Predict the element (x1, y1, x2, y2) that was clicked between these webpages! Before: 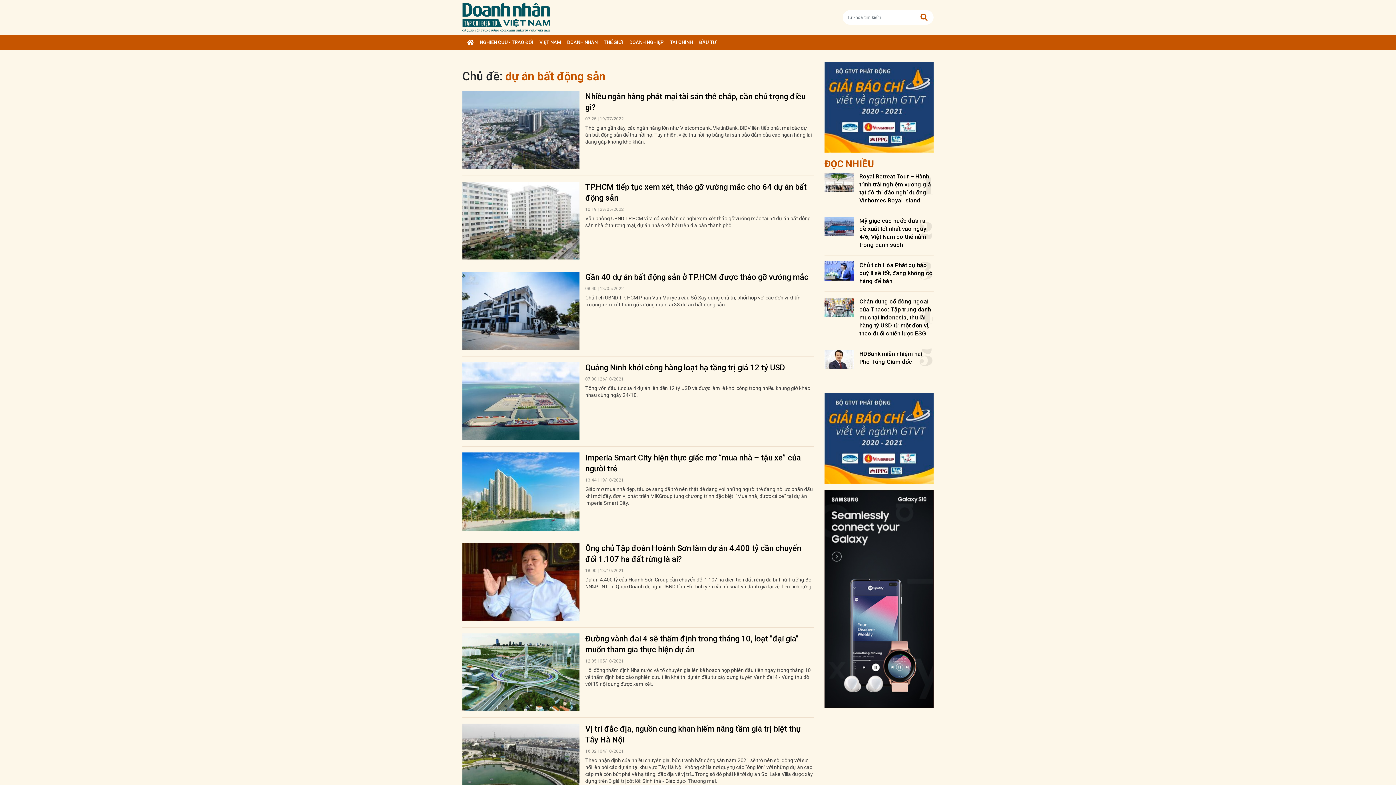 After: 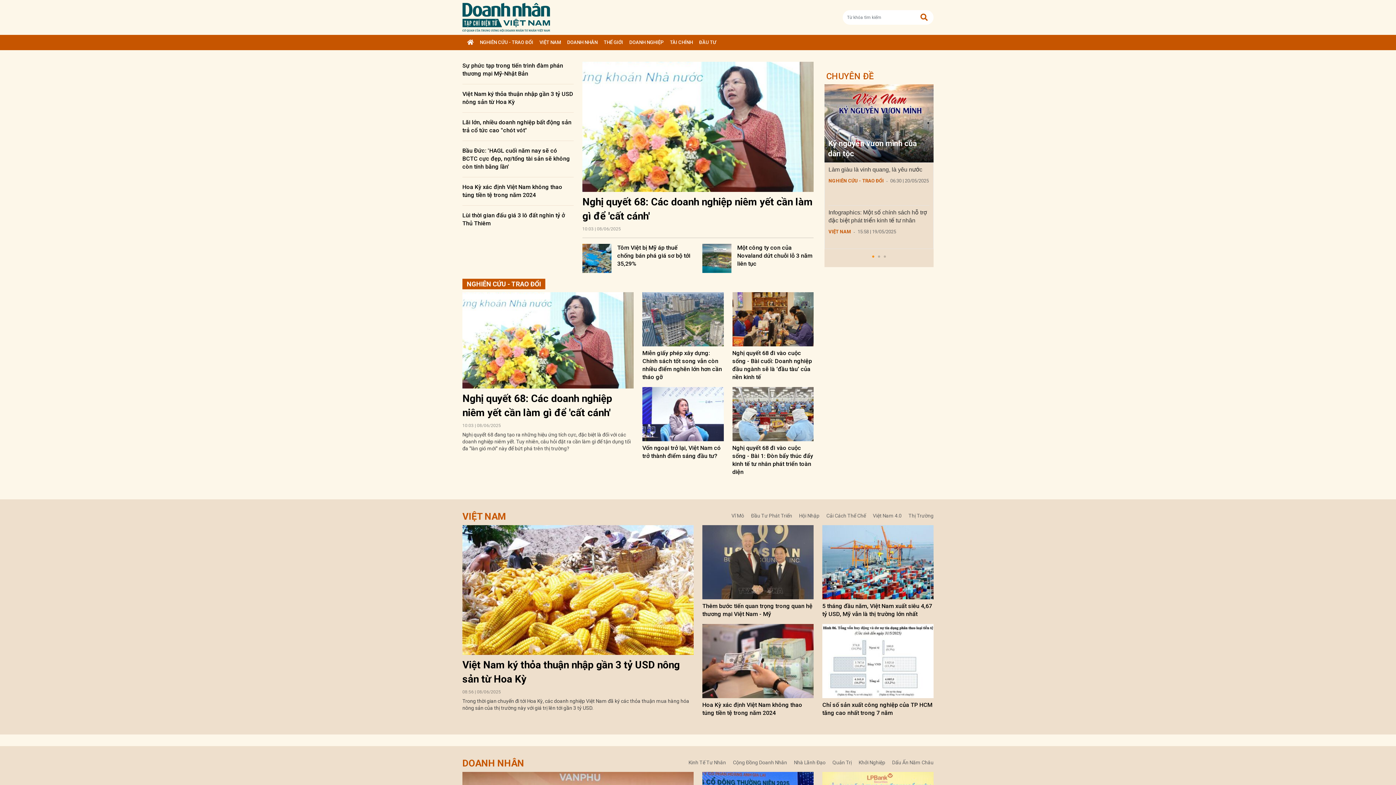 Action: bbox: (462, 9, 550, 23)